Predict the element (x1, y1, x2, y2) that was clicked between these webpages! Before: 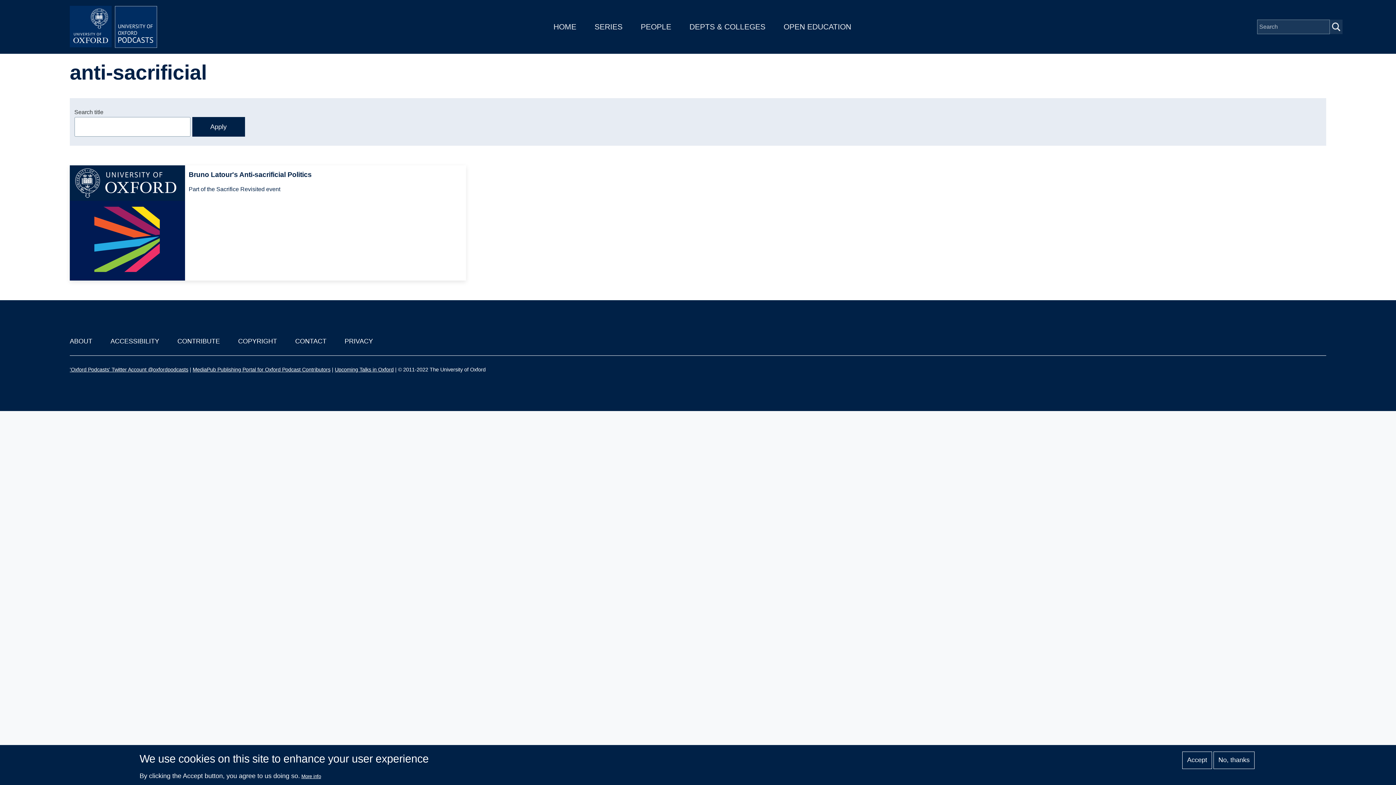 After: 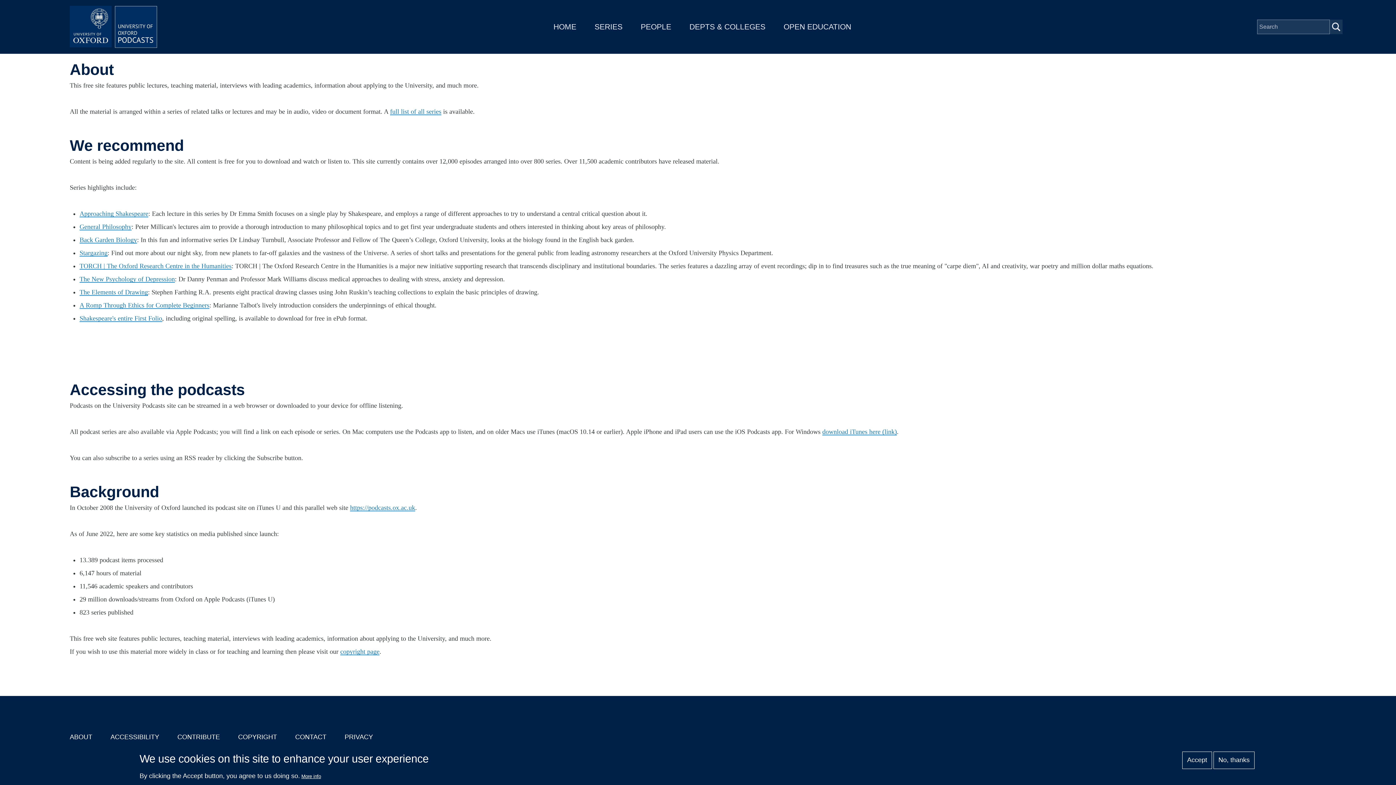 Action: label: ABOUT bbox: (69, 337, 92, 345)